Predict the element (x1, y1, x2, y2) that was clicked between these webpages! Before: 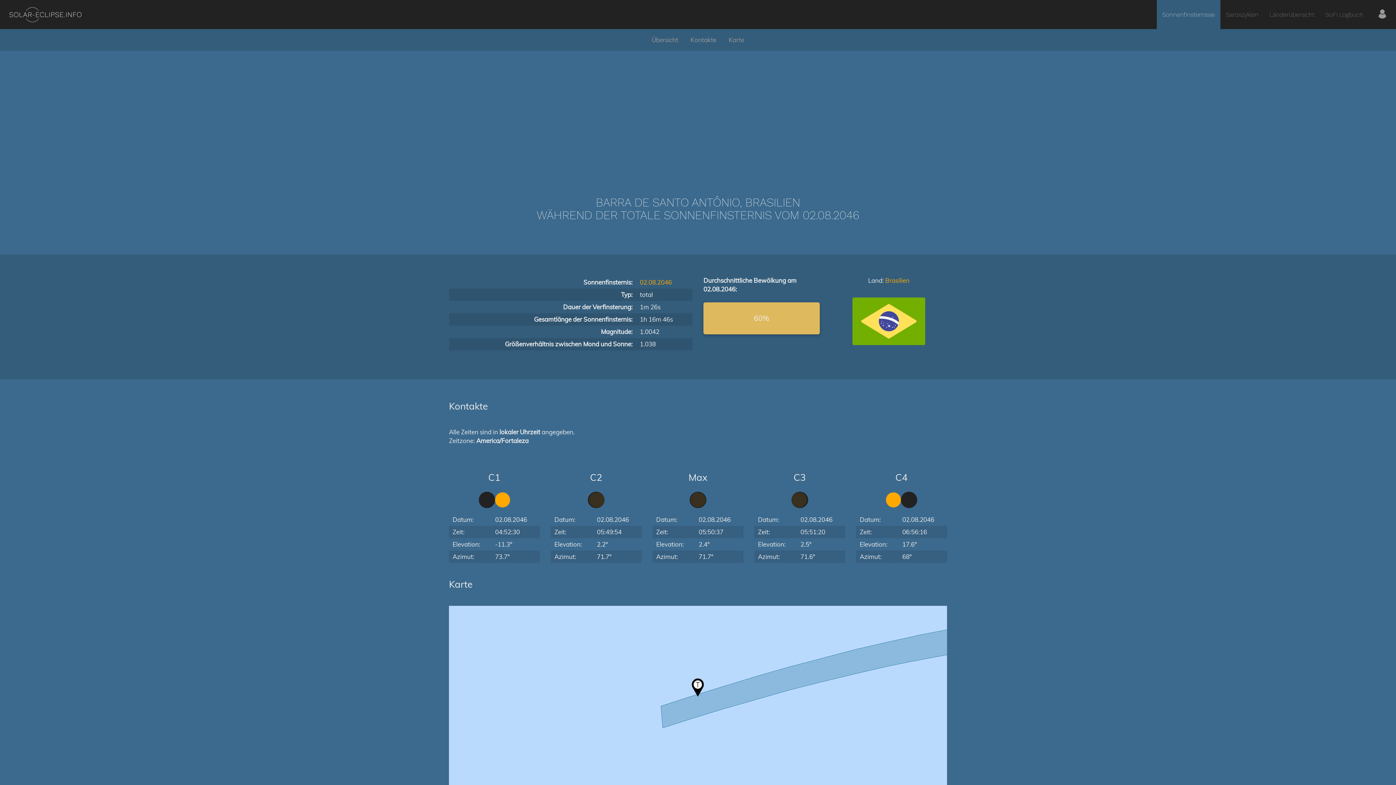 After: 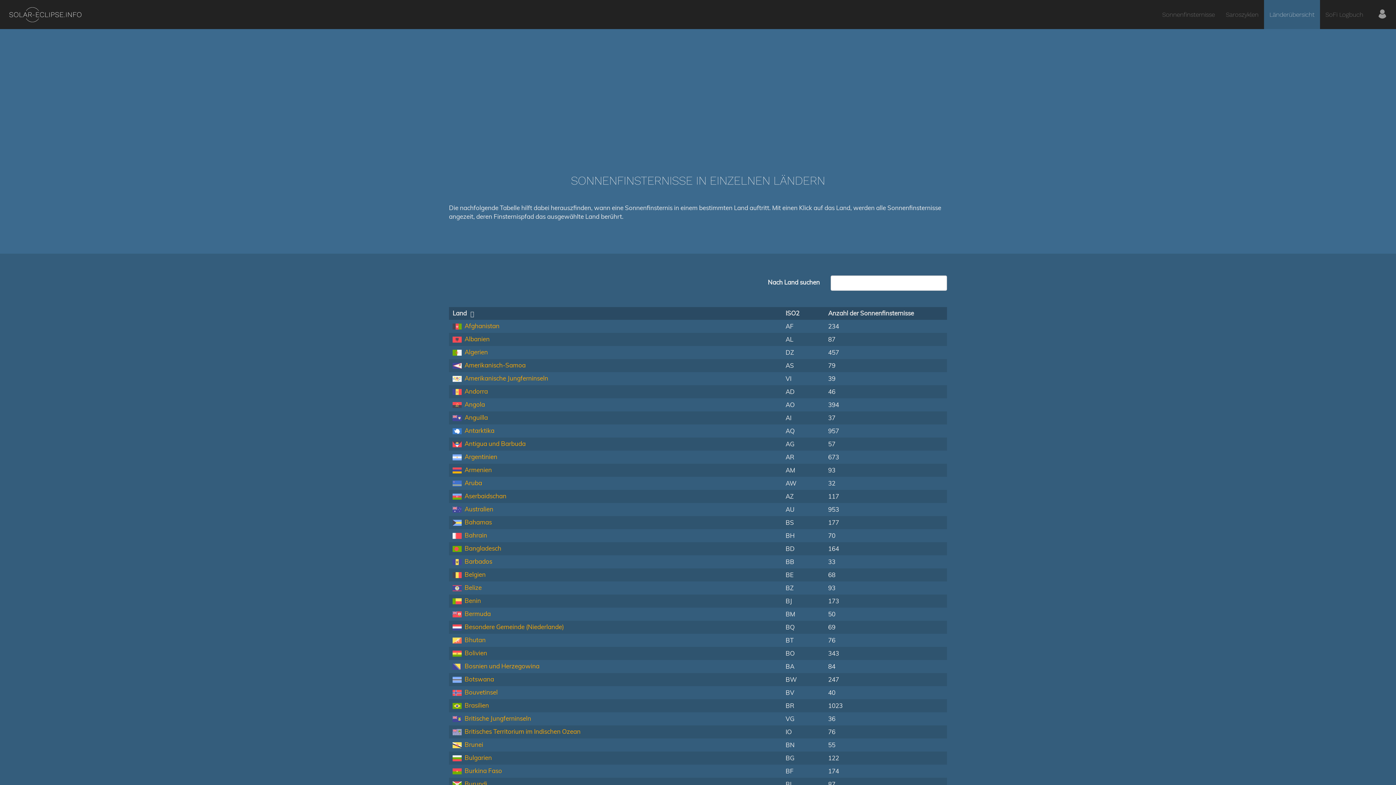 Action: label: Länderübersicht bbox: (1264, 0, 1320, 29)